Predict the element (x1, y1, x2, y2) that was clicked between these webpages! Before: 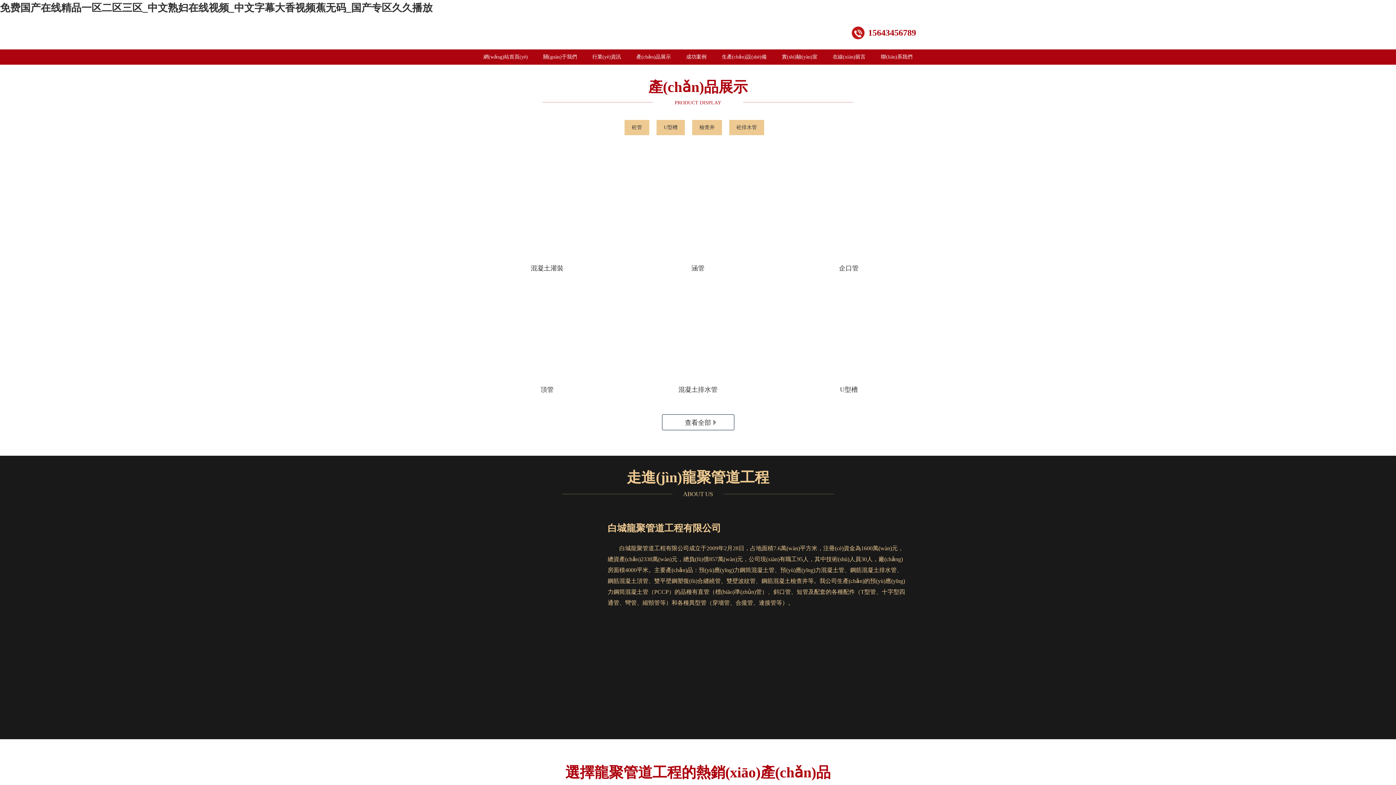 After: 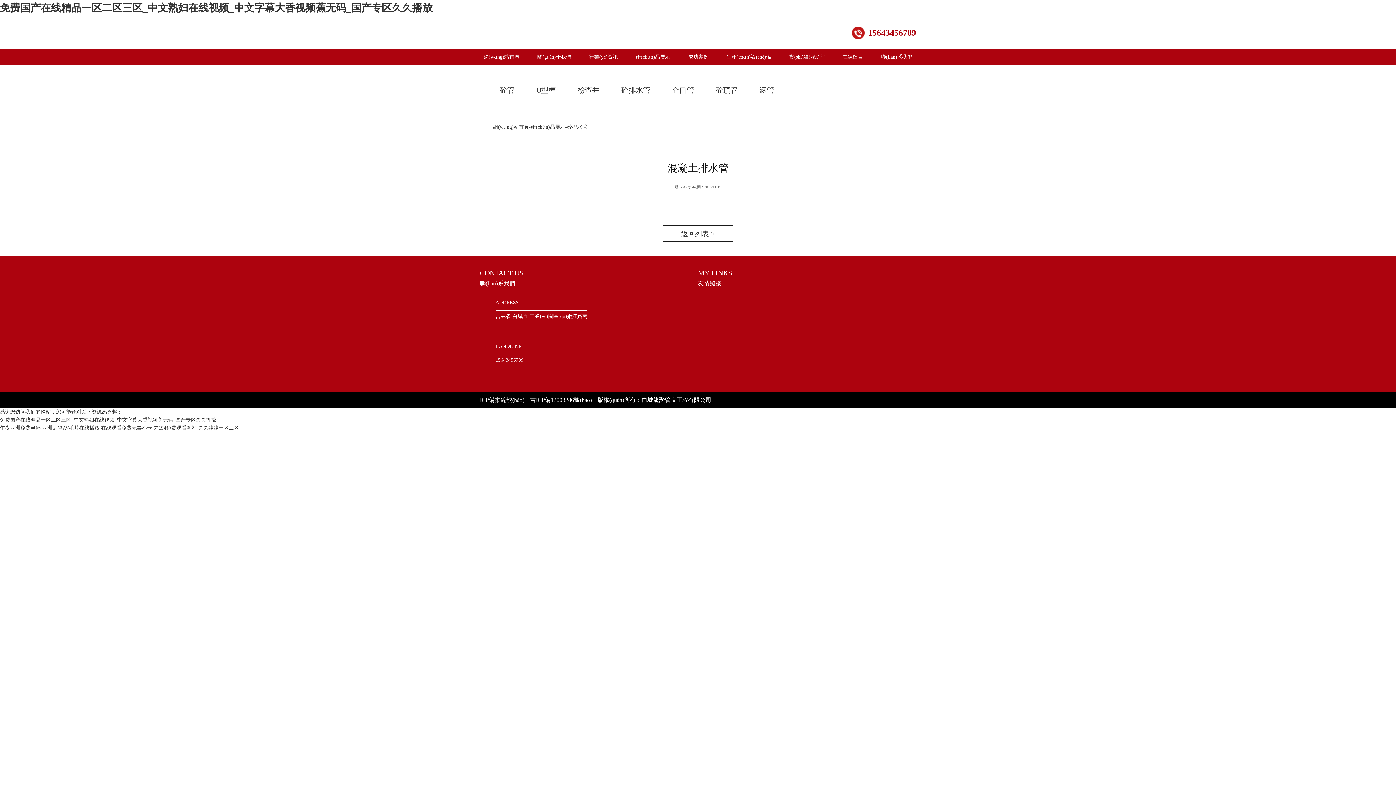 Action: bbox: (630, 278, 765, 400) label: 混凝土排水管